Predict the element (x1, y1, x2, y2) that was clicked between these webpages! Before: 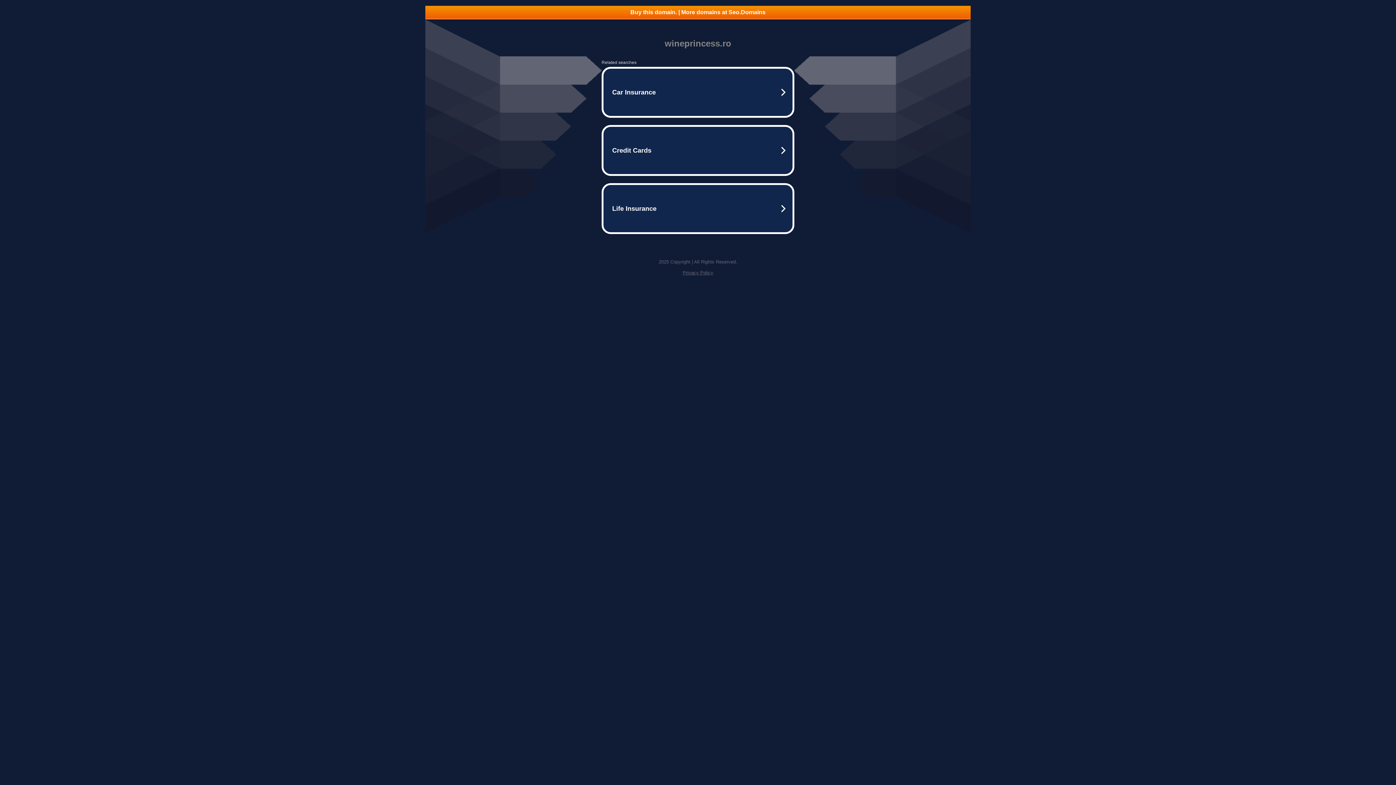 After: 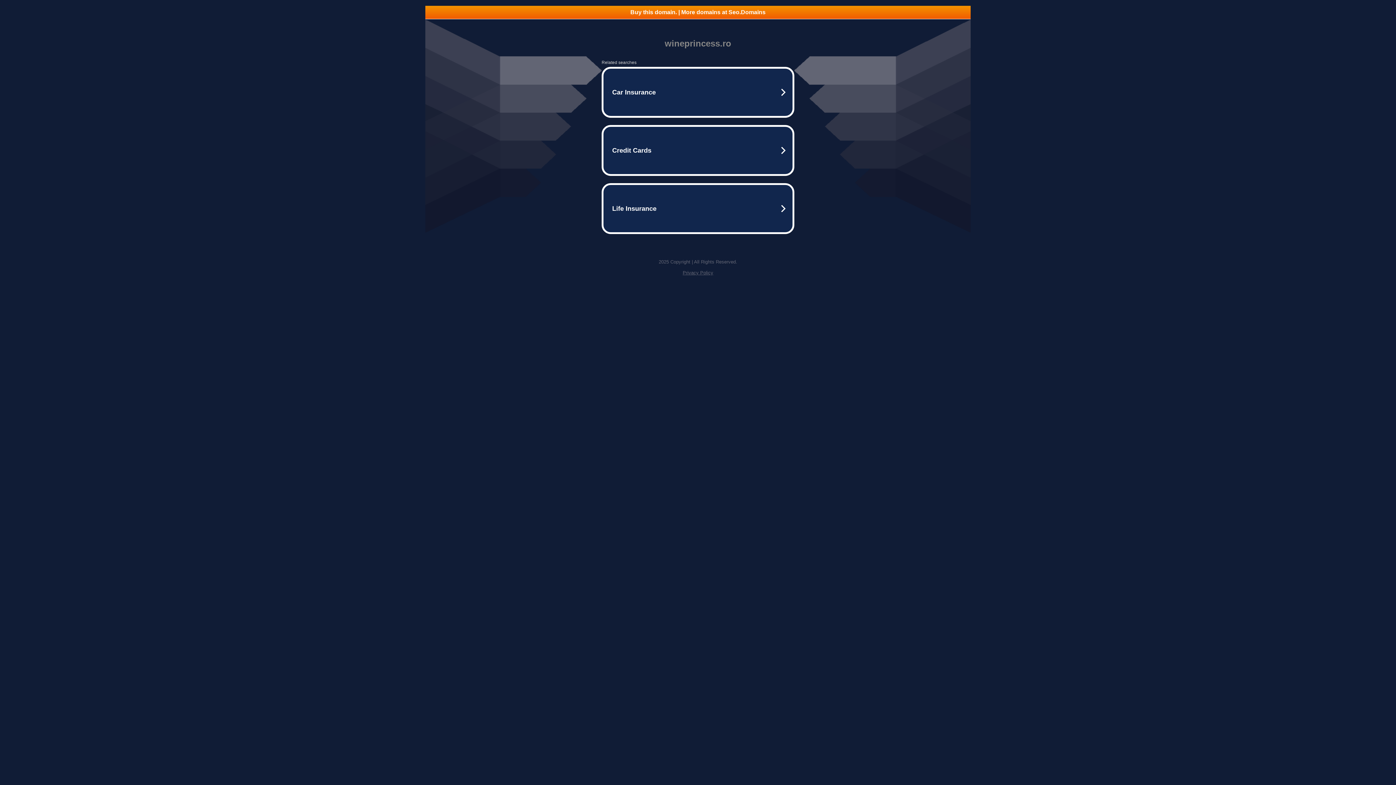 Action: bbox: (682, 270, 713, 275) label: Privacy Policy